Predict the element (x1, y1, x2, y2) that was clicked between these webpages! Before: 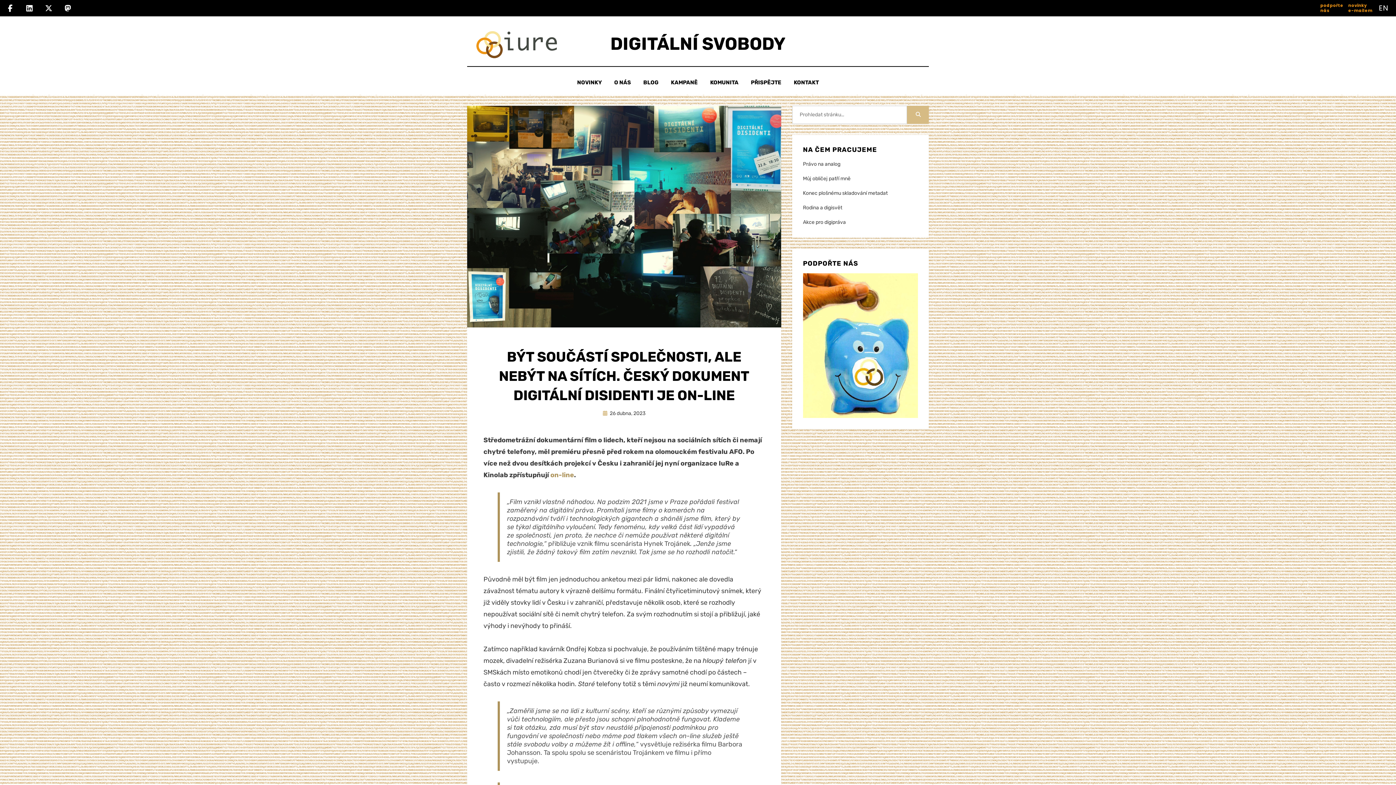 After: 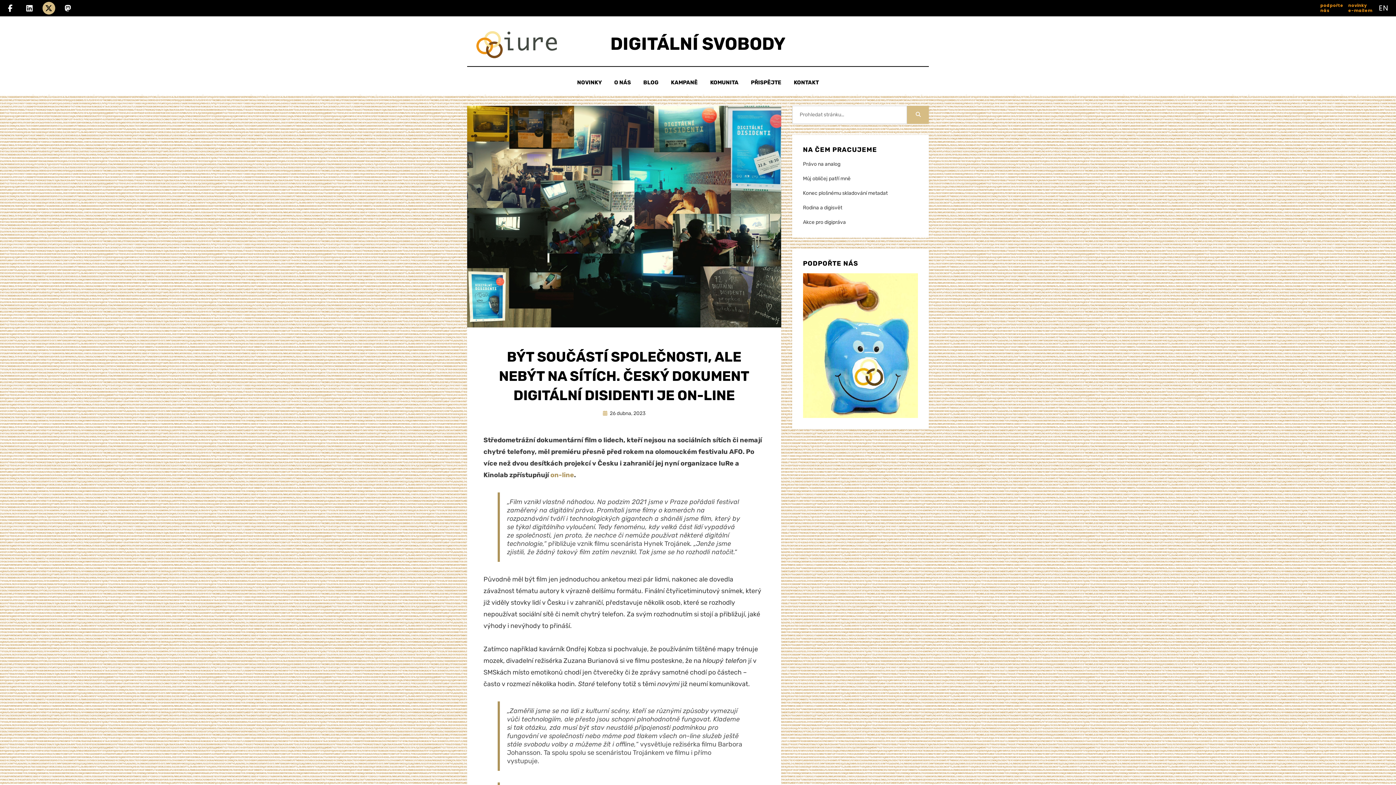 Action: bbox: (42, 1, 57, 14)